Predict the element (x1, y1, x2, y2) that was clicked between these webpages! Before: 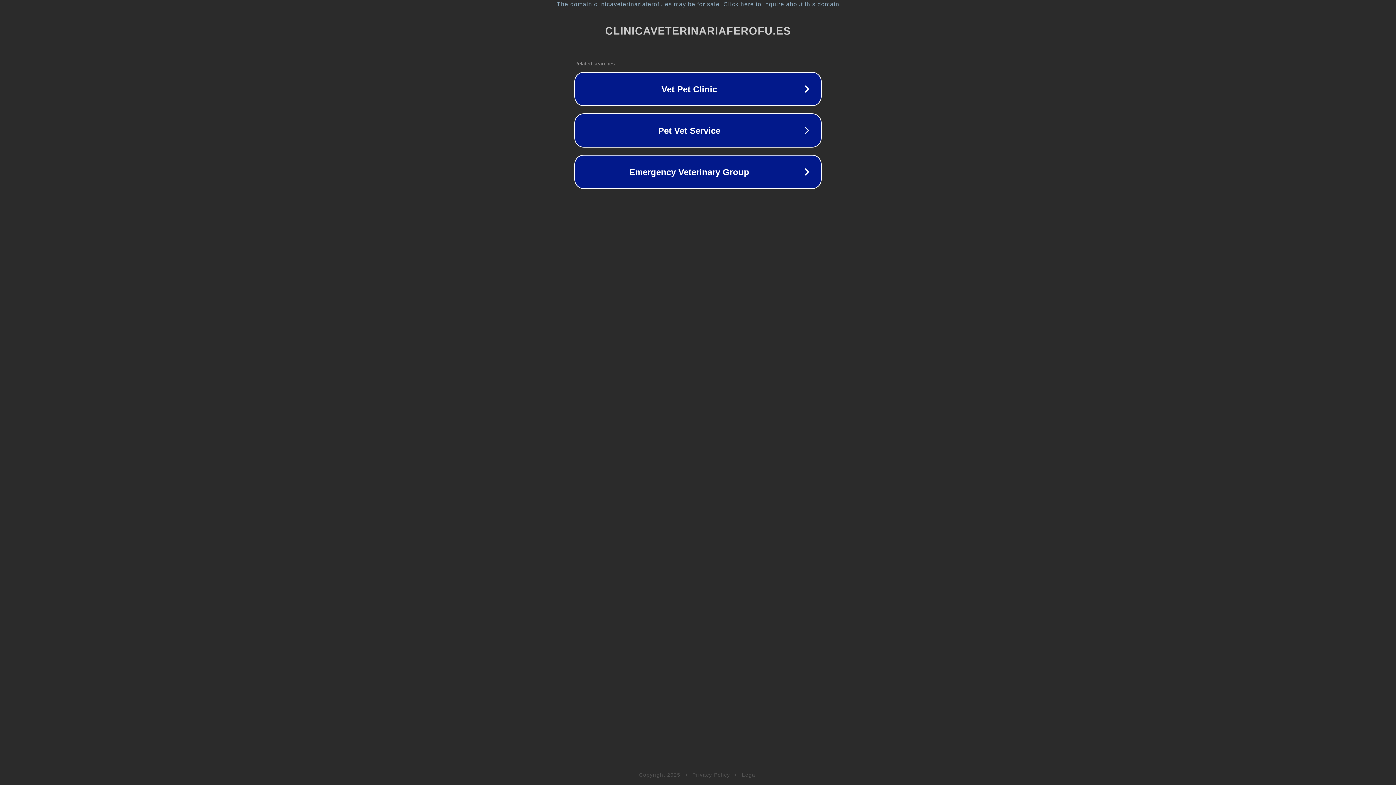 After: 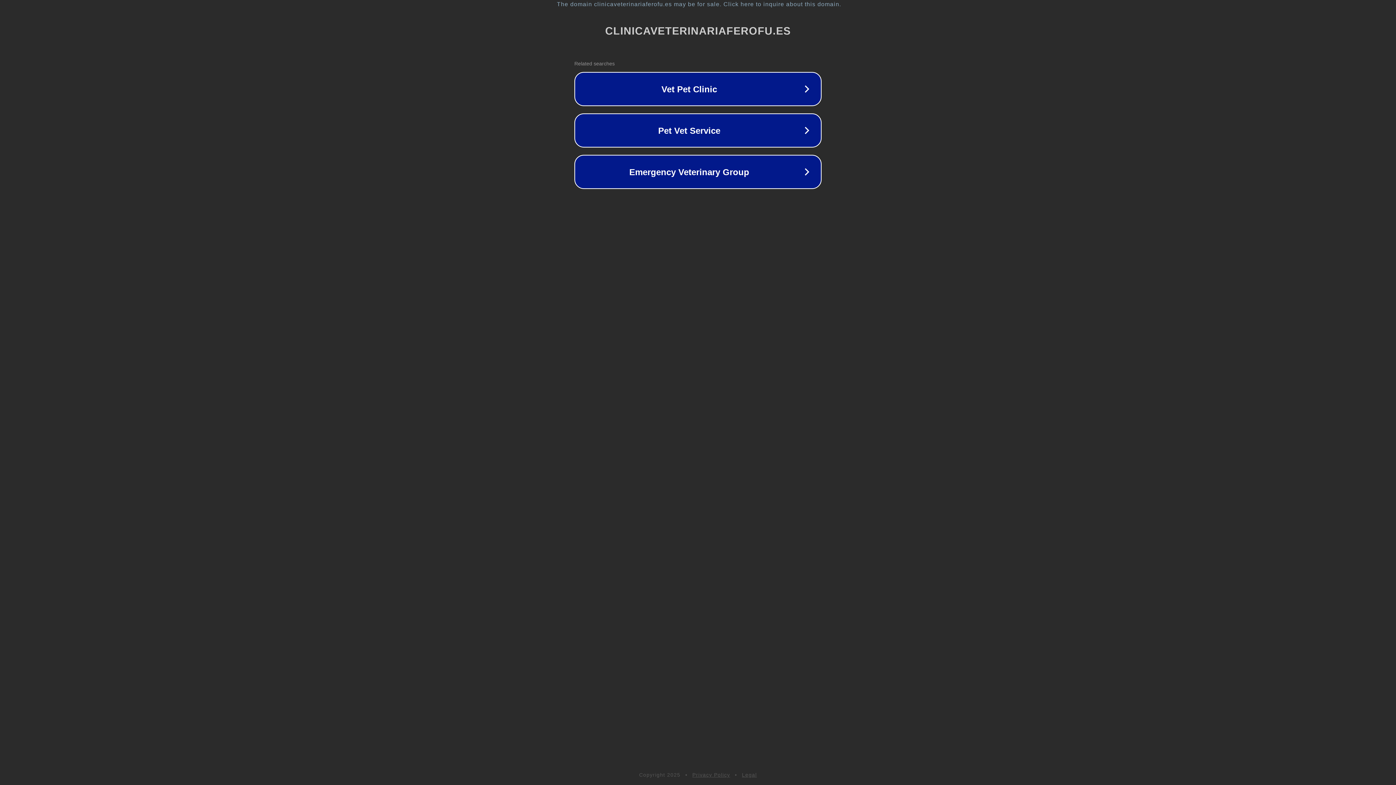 Action: bbox: (742, 772, 757, 778) label: Legal